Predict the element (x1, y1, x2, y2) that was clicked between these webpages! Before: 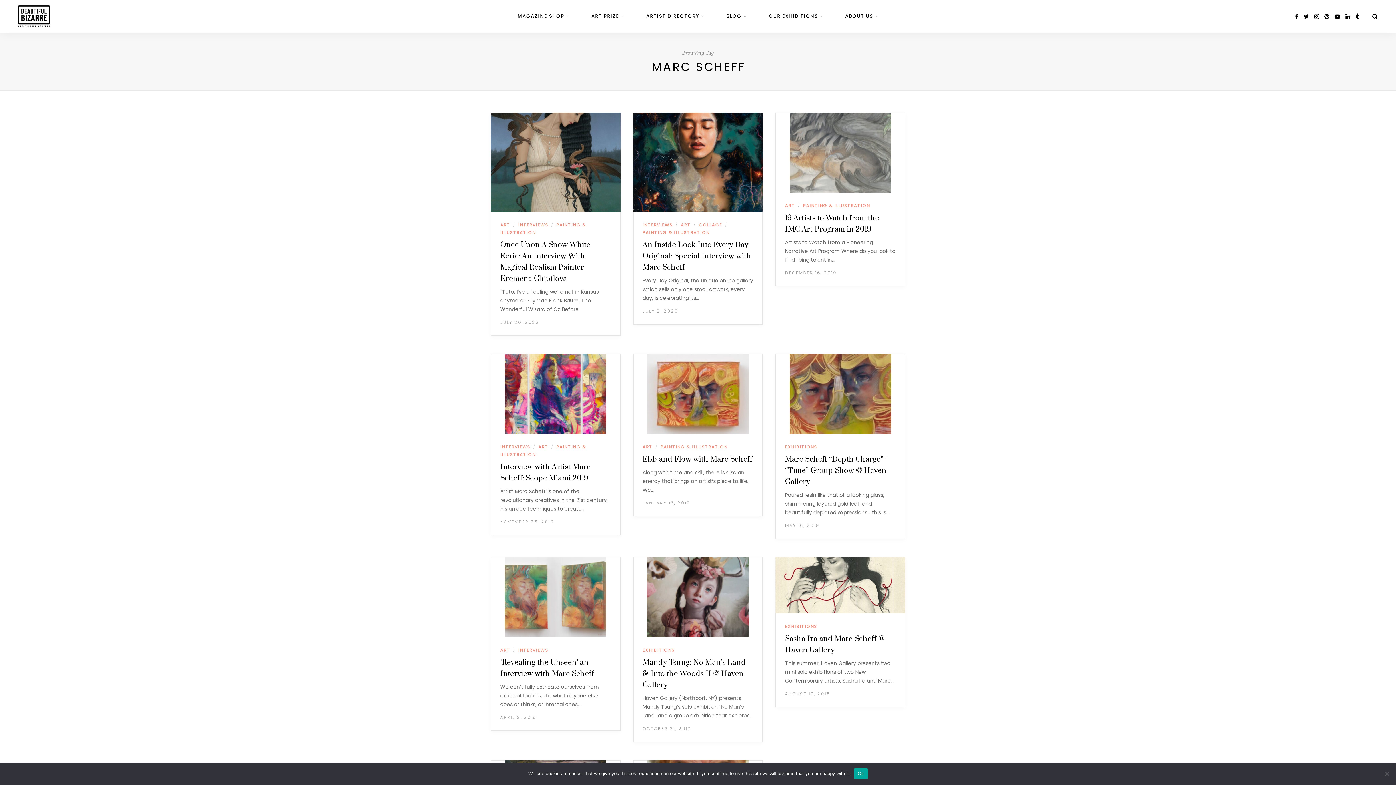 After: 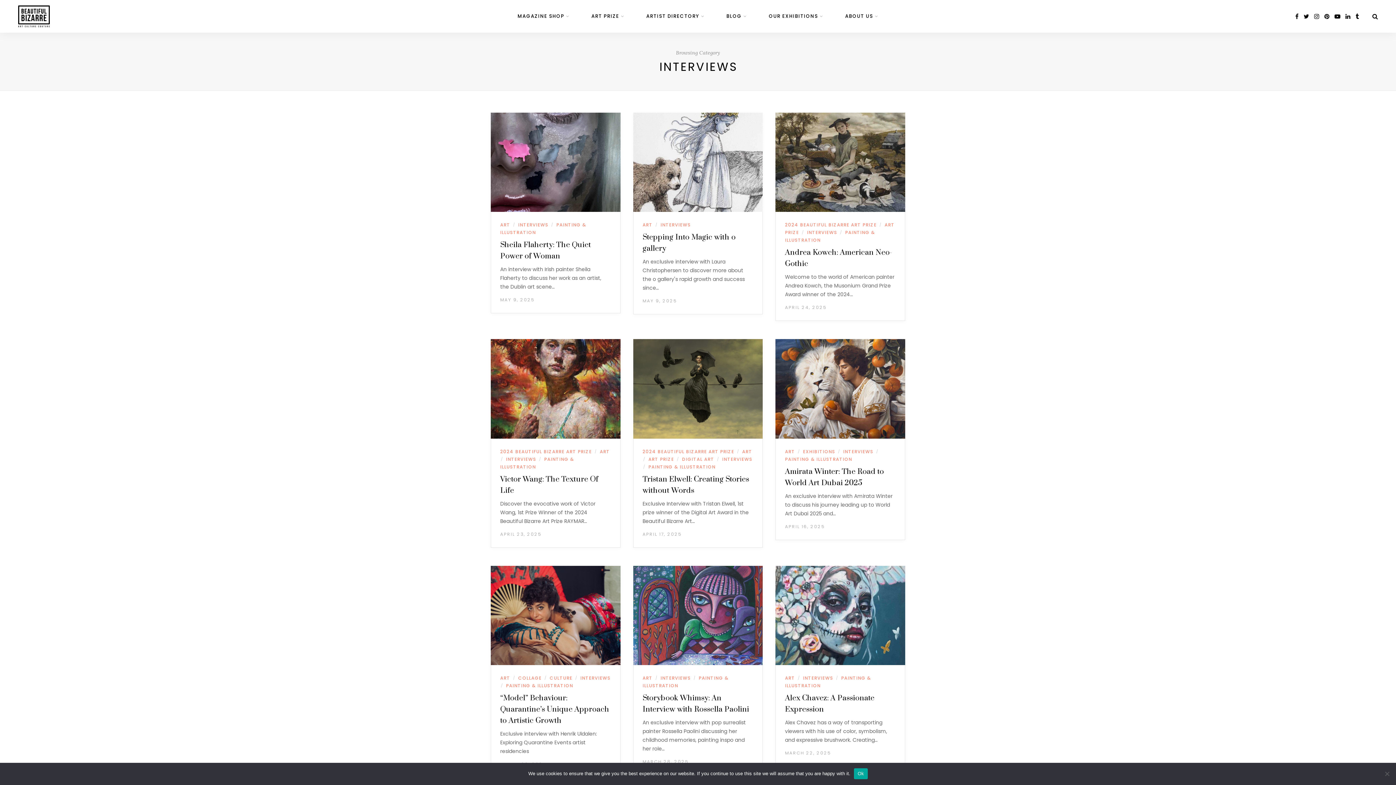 Action: label: INTERVIEWS bbox: (642, 221, 672, 228)